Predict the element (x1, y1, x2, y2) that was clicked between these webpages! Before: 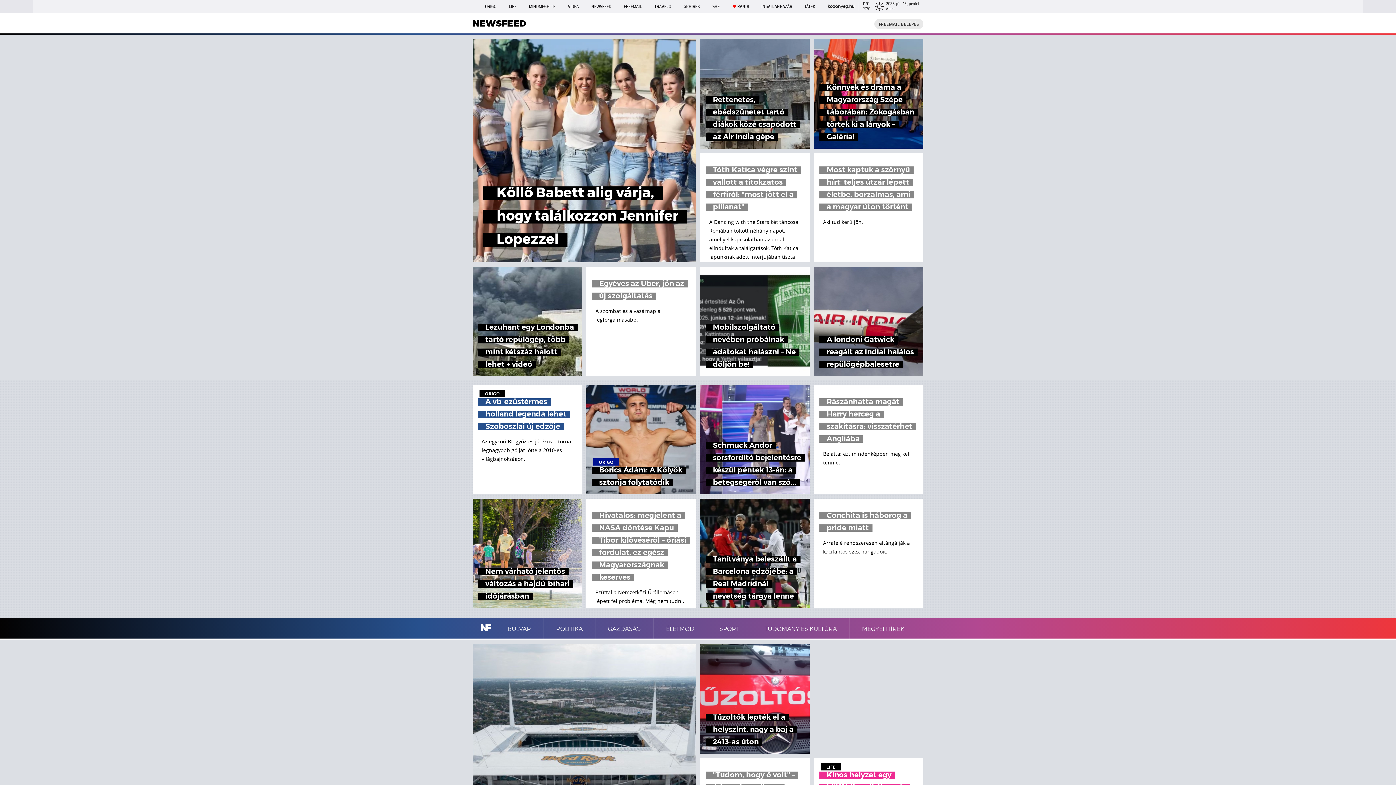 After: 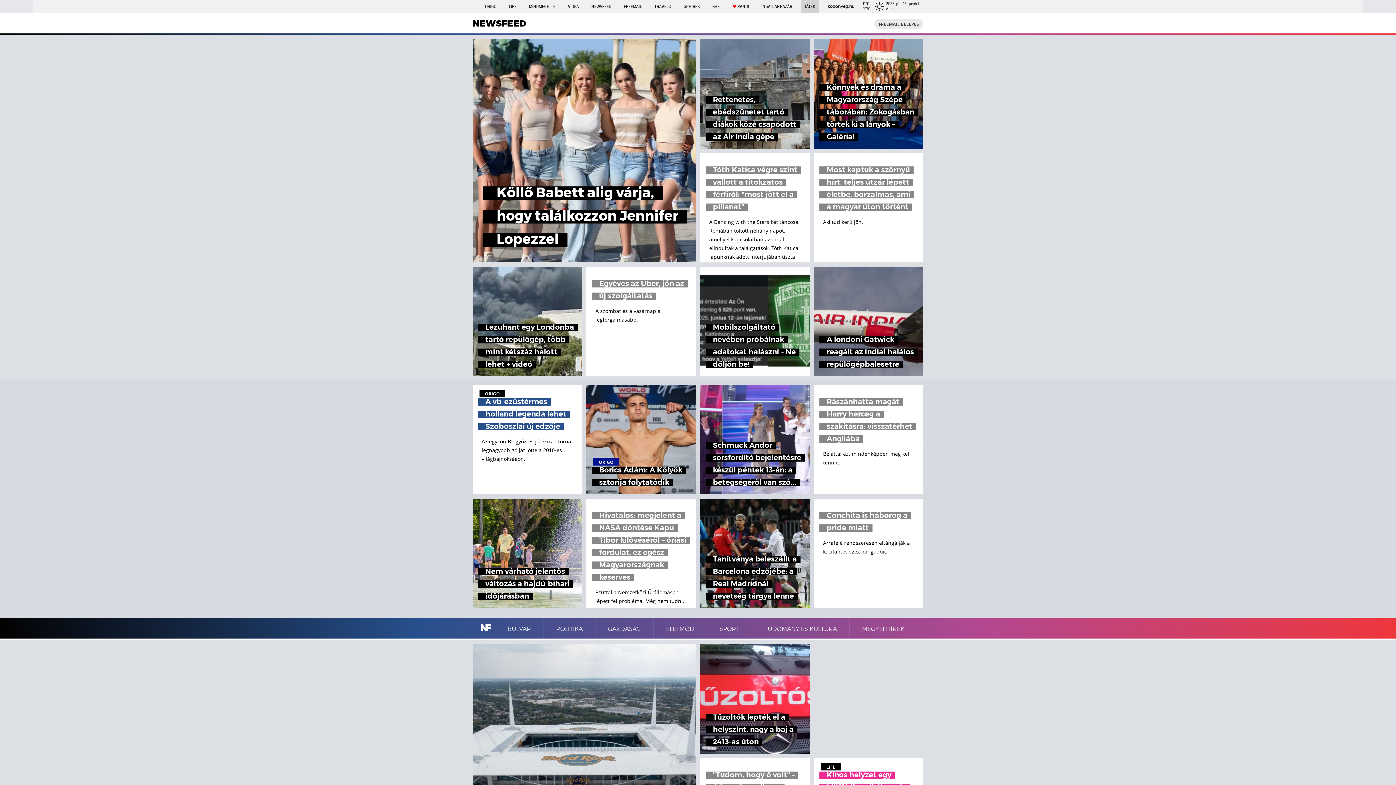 Action: label: JÁTÉK bbox: (801, 0, 819, 13)